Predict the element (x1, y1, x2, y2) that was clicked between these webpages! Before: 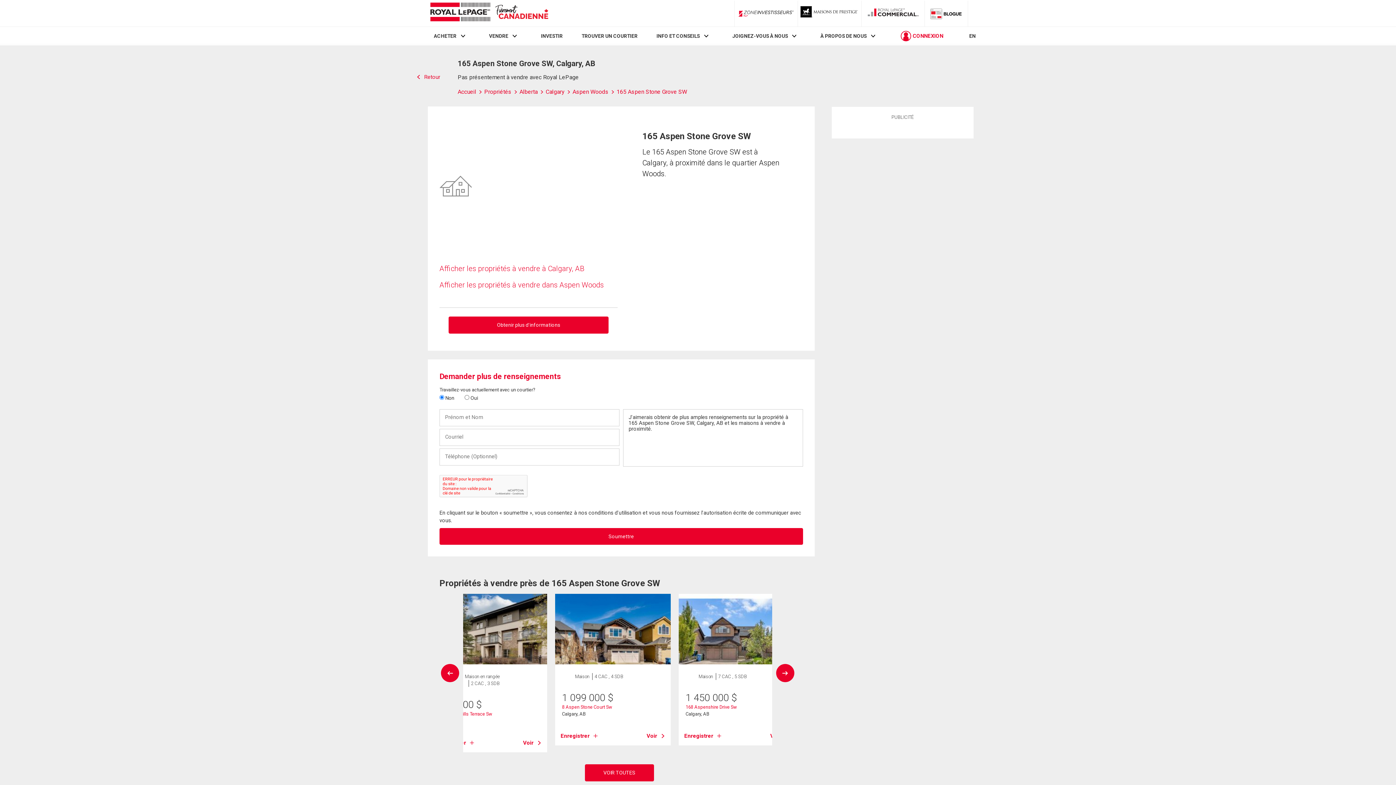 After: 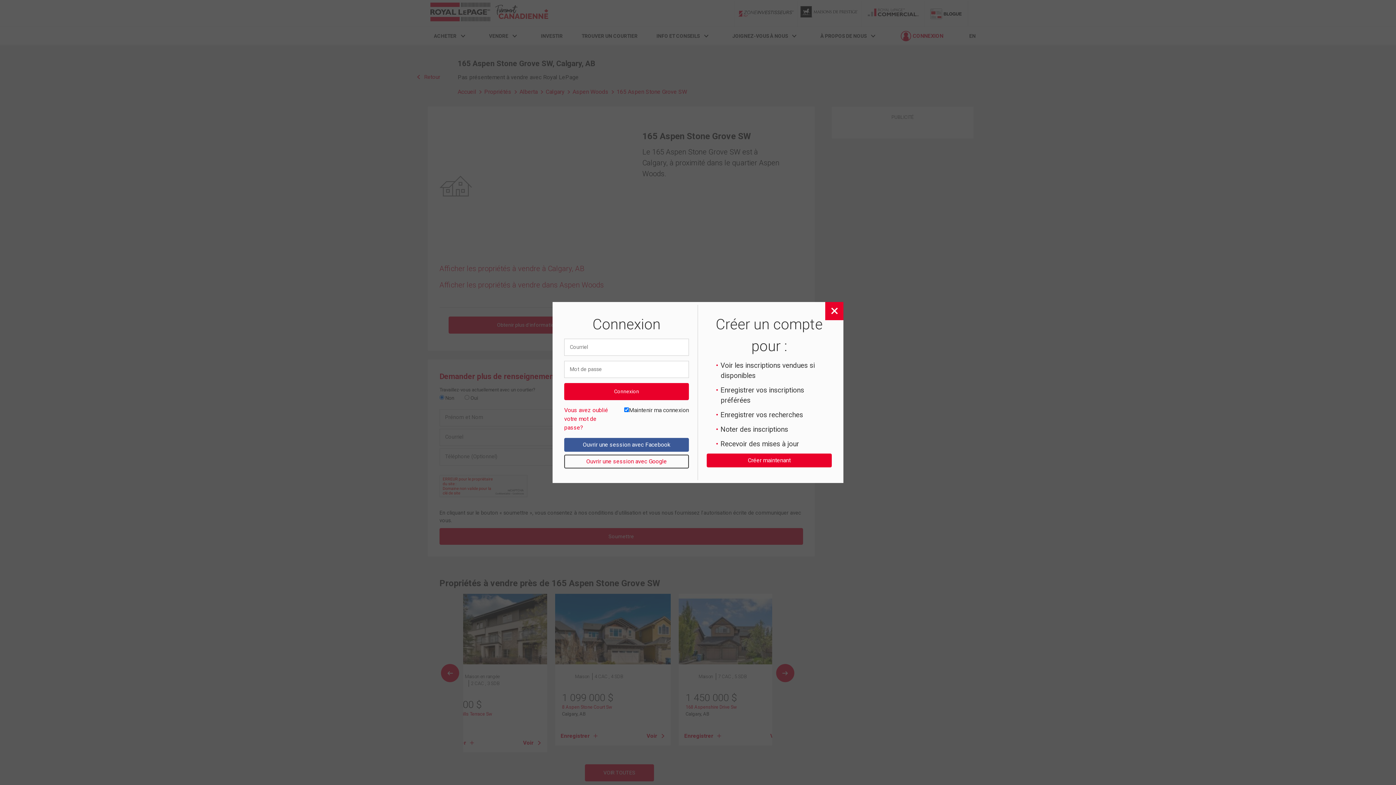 Action: bbox: (684, 732, 721, 740) label: Enregistrer